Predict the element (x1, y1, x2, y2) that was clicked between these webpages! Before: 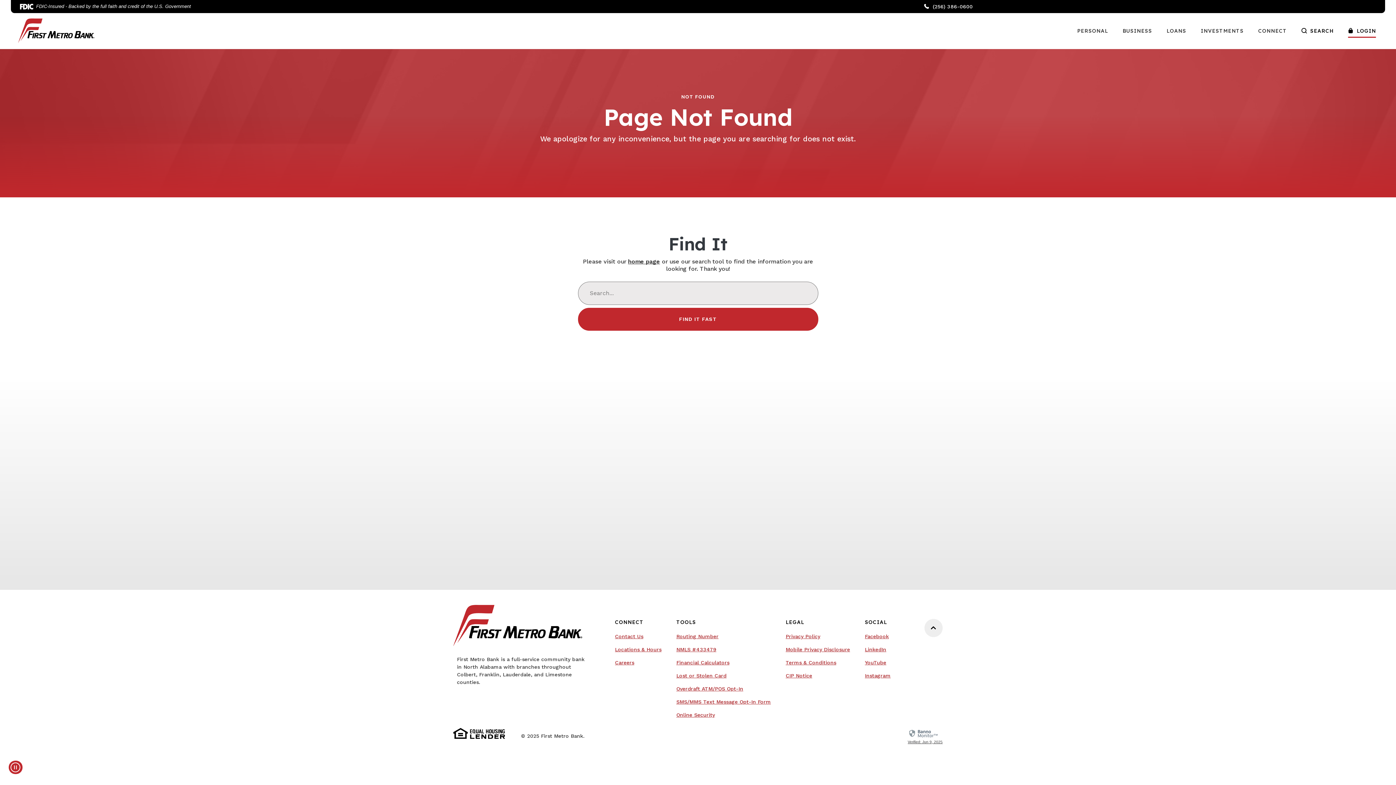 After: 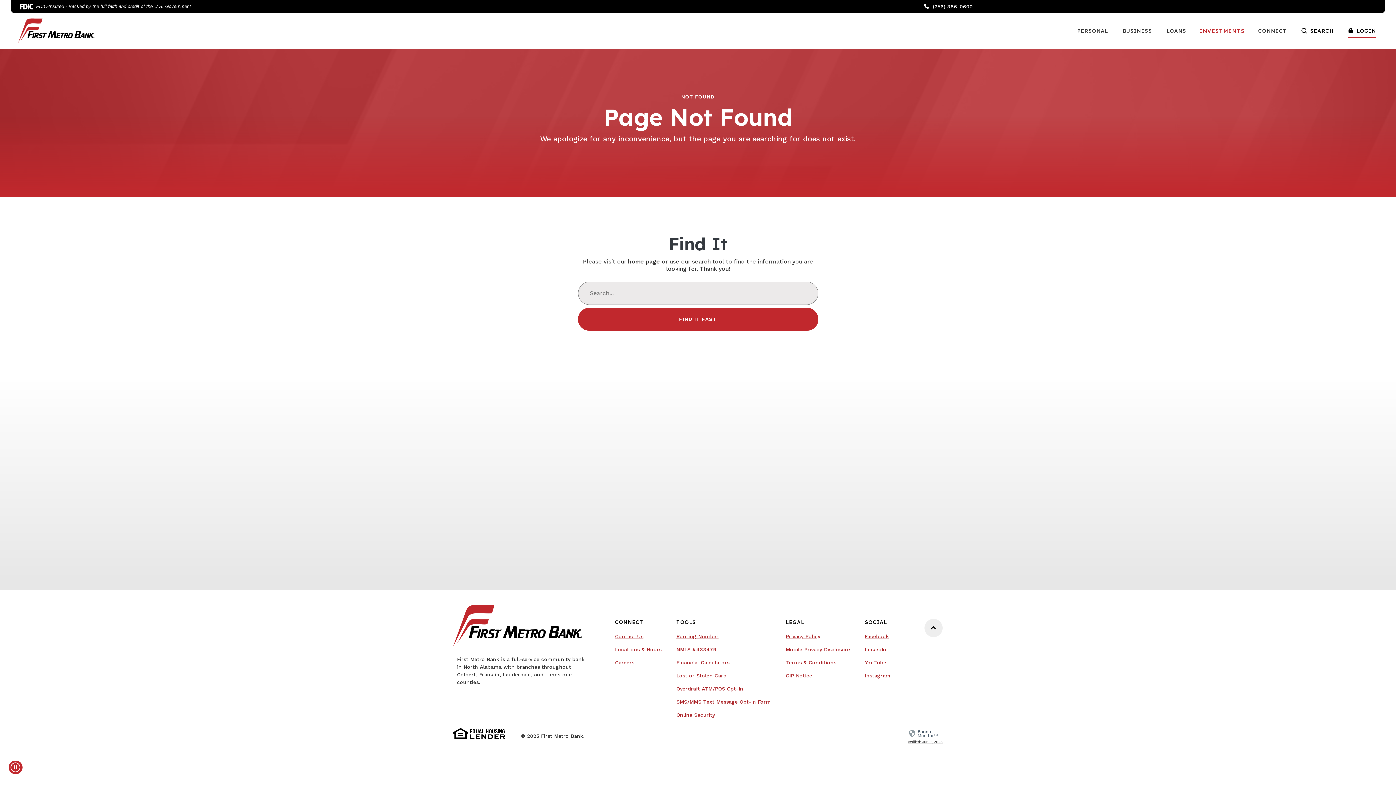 Action: bbox: (1193, 20, 1251, 41) label: INVESTMENTS